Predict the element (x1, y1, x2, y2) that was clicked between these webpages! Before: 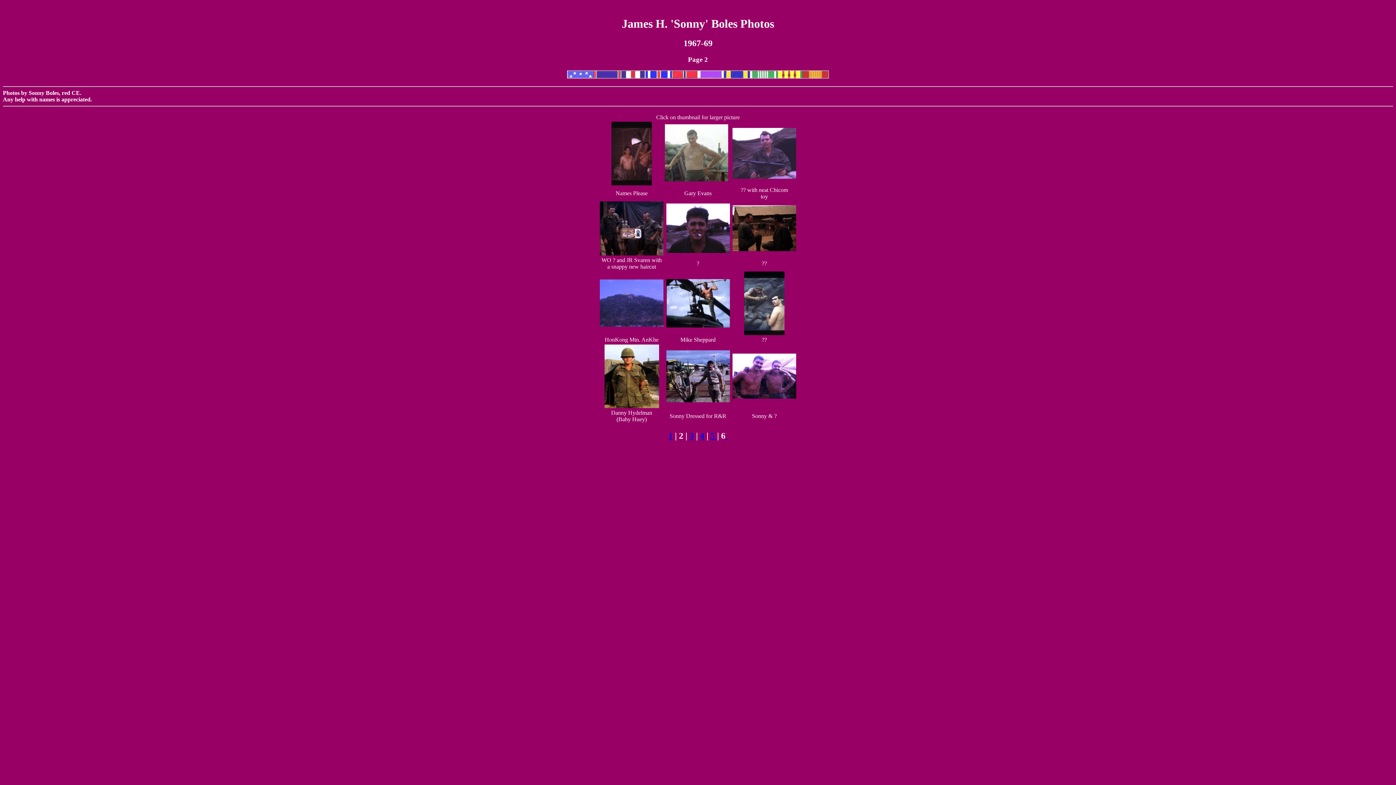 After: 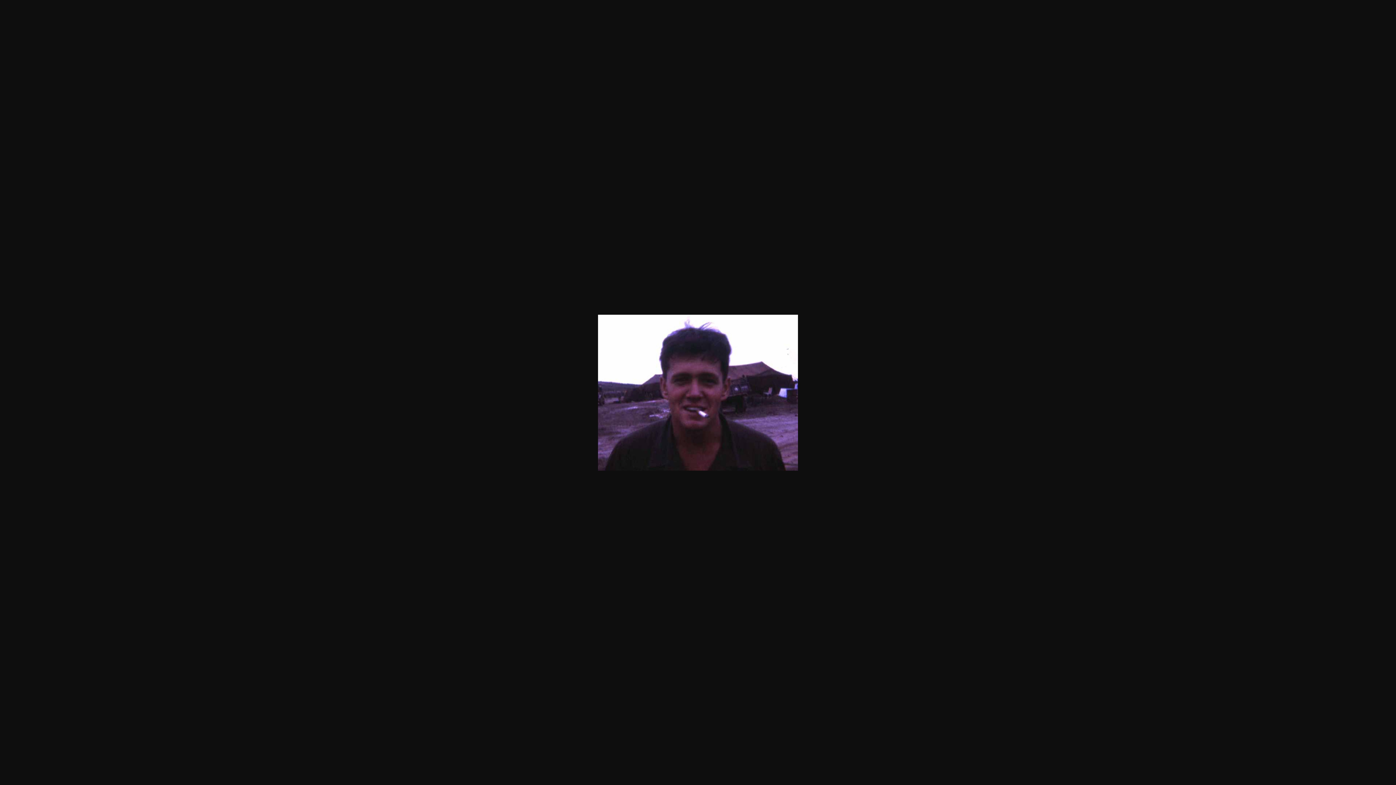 Action: bbox: (666, 248, 730, 254)